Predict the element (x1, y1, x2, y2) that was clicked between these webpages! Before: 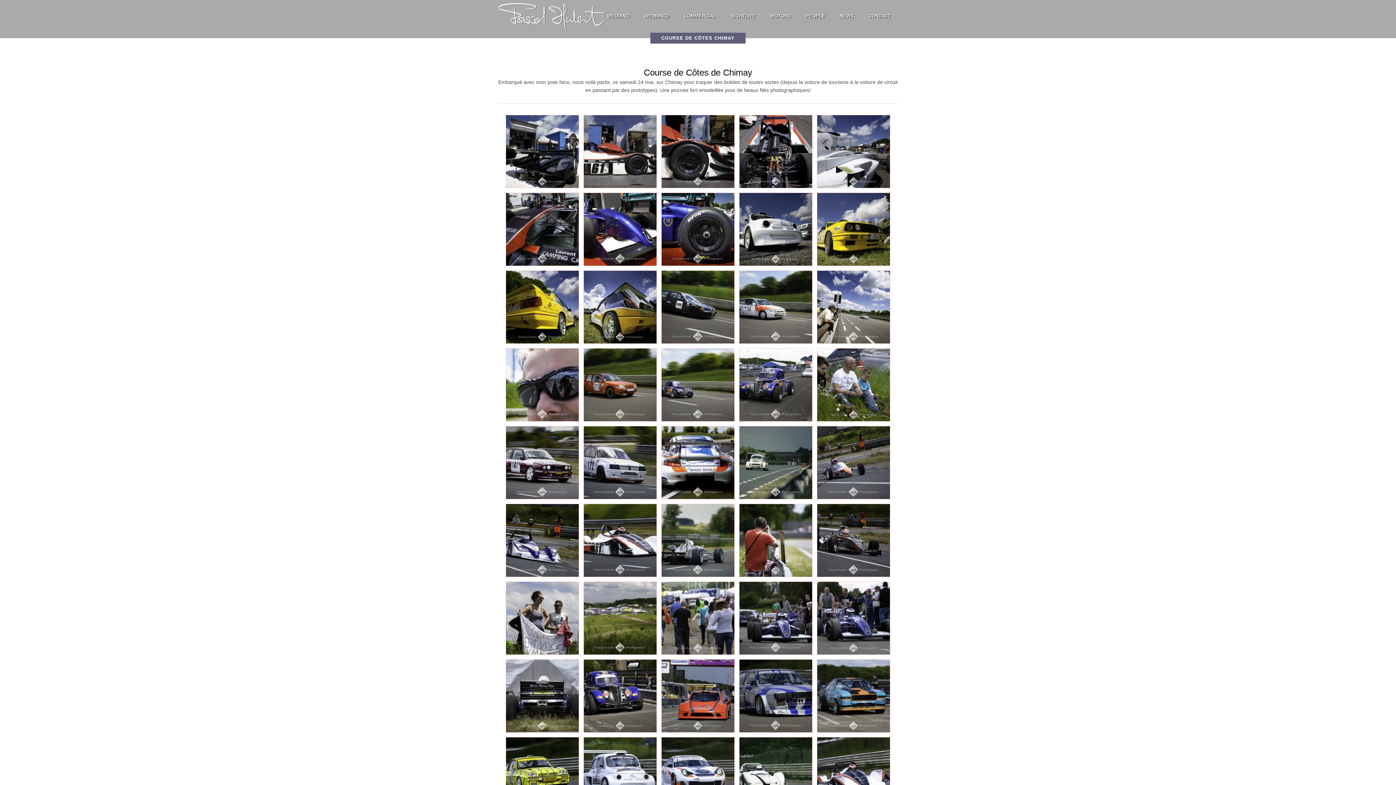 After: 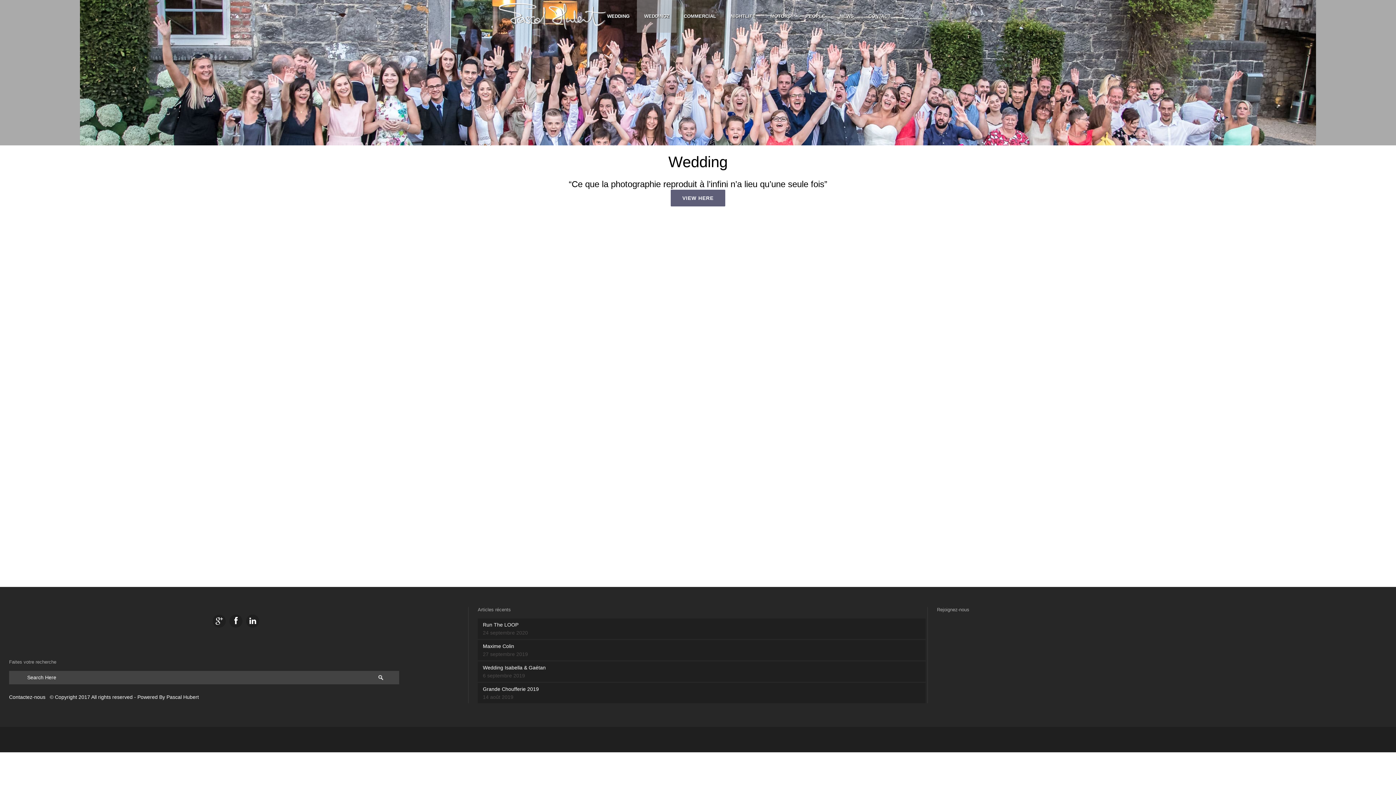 Action: label: WEDDING2 bbox: (637, 0, 676, 32)